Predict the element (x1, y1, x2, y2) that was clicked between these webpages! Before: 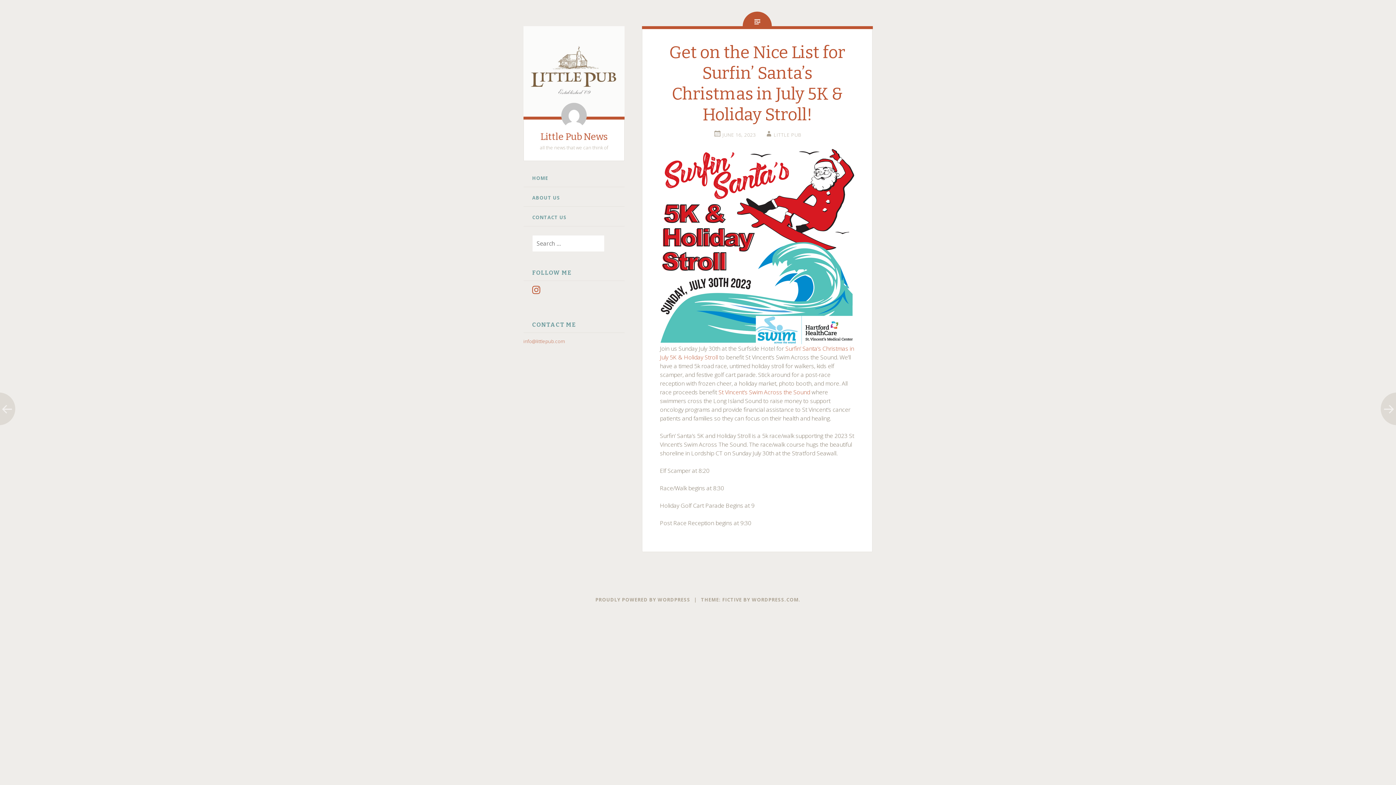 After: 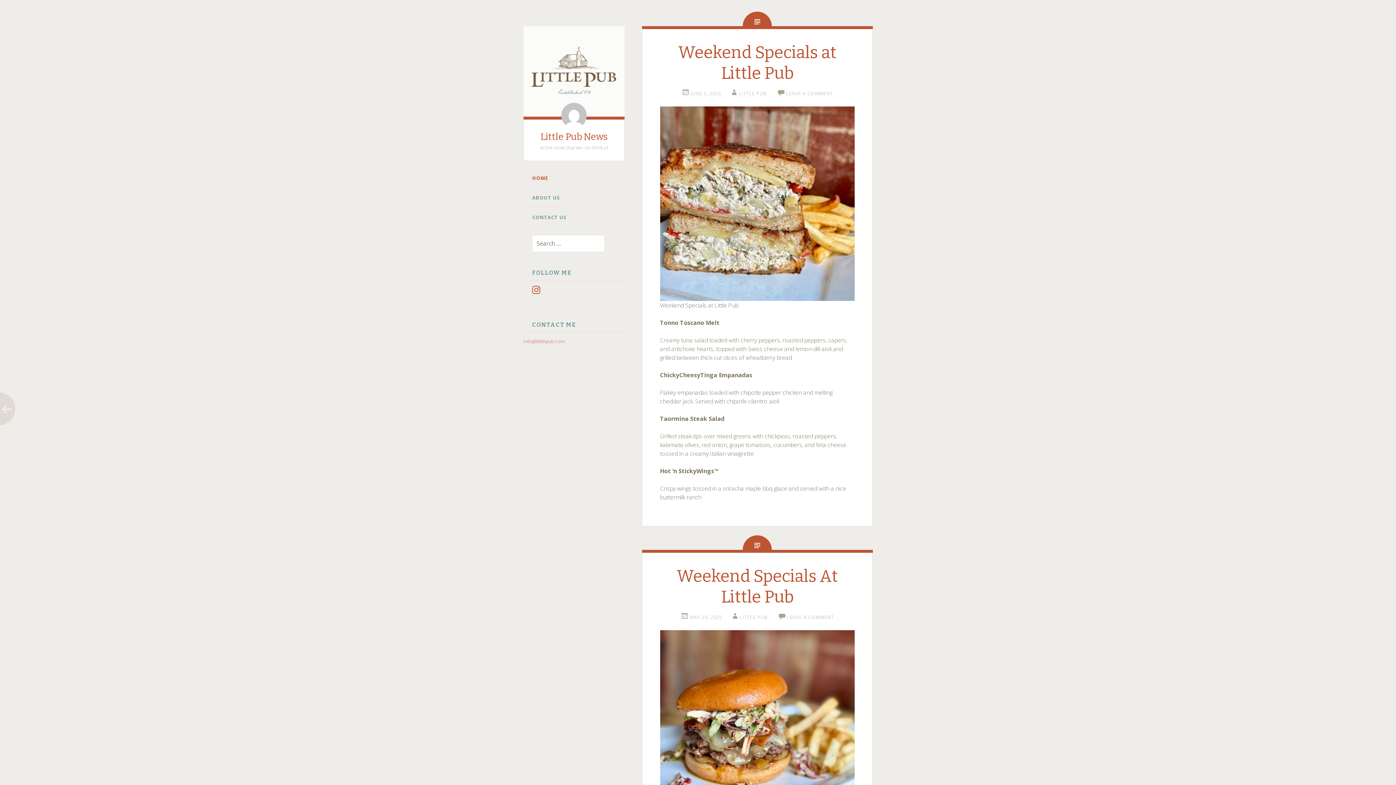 Action: bbox: (540, 131, 608, 142) label: Little Pub News